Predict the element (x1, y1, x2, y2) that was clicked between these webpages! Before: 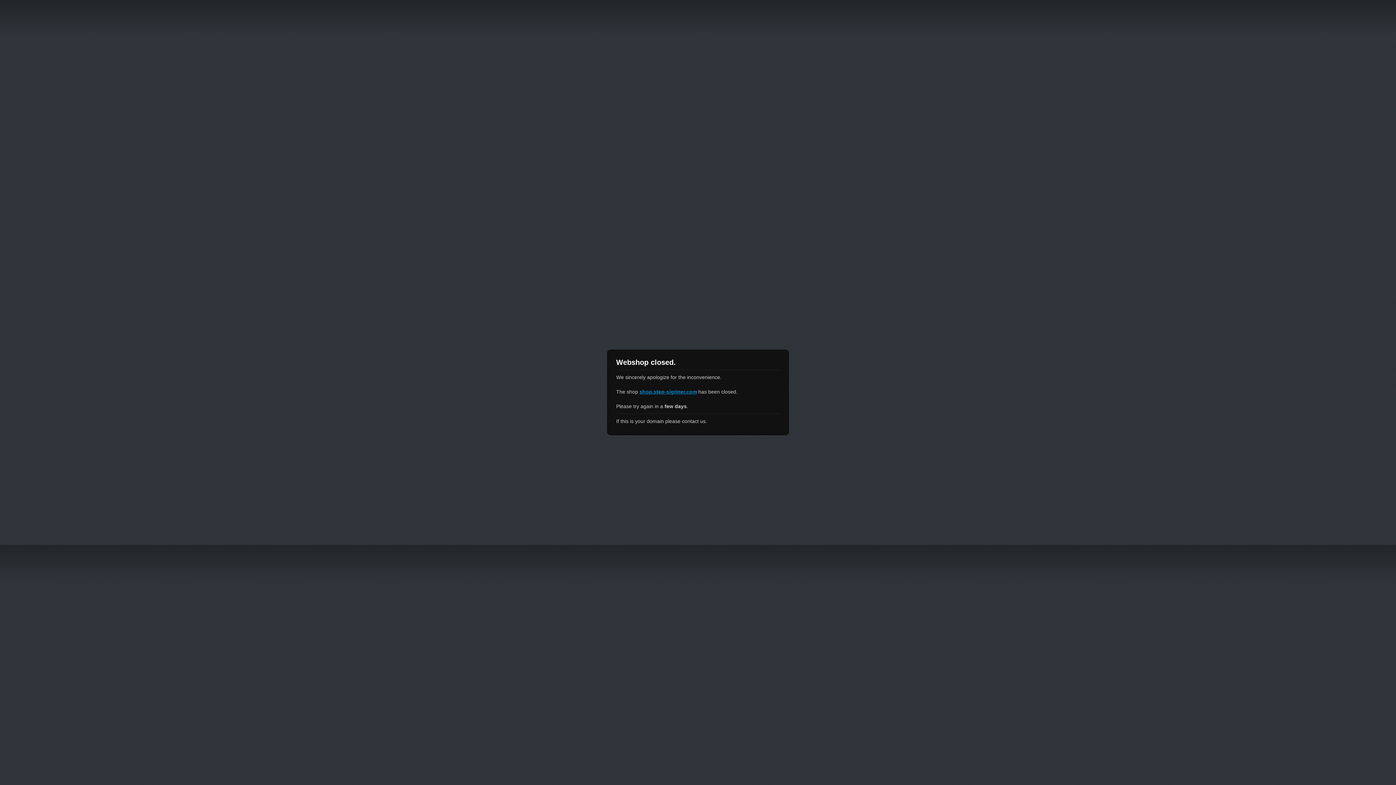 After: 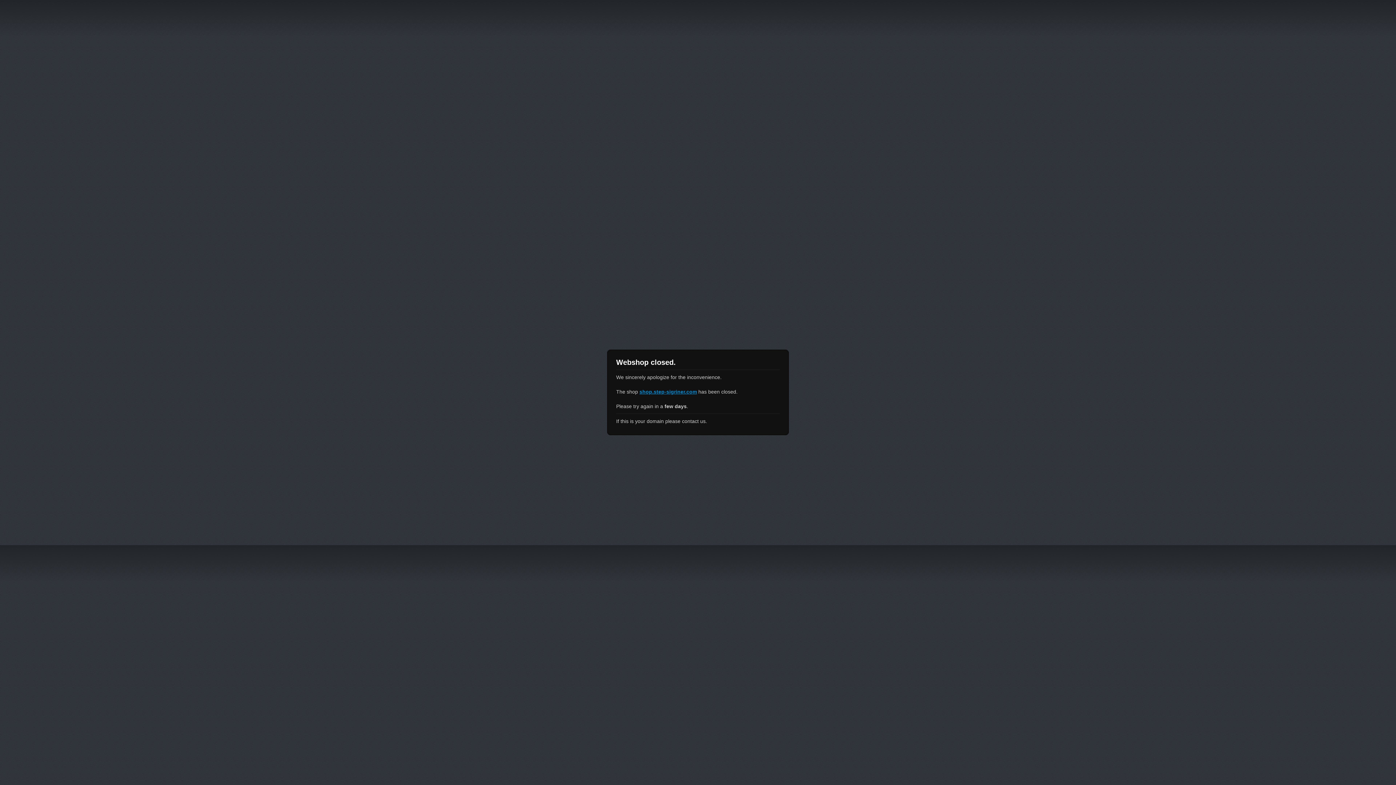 Action: label: shop.step-sigriner.com bbox: (639, 389, 697, 394)